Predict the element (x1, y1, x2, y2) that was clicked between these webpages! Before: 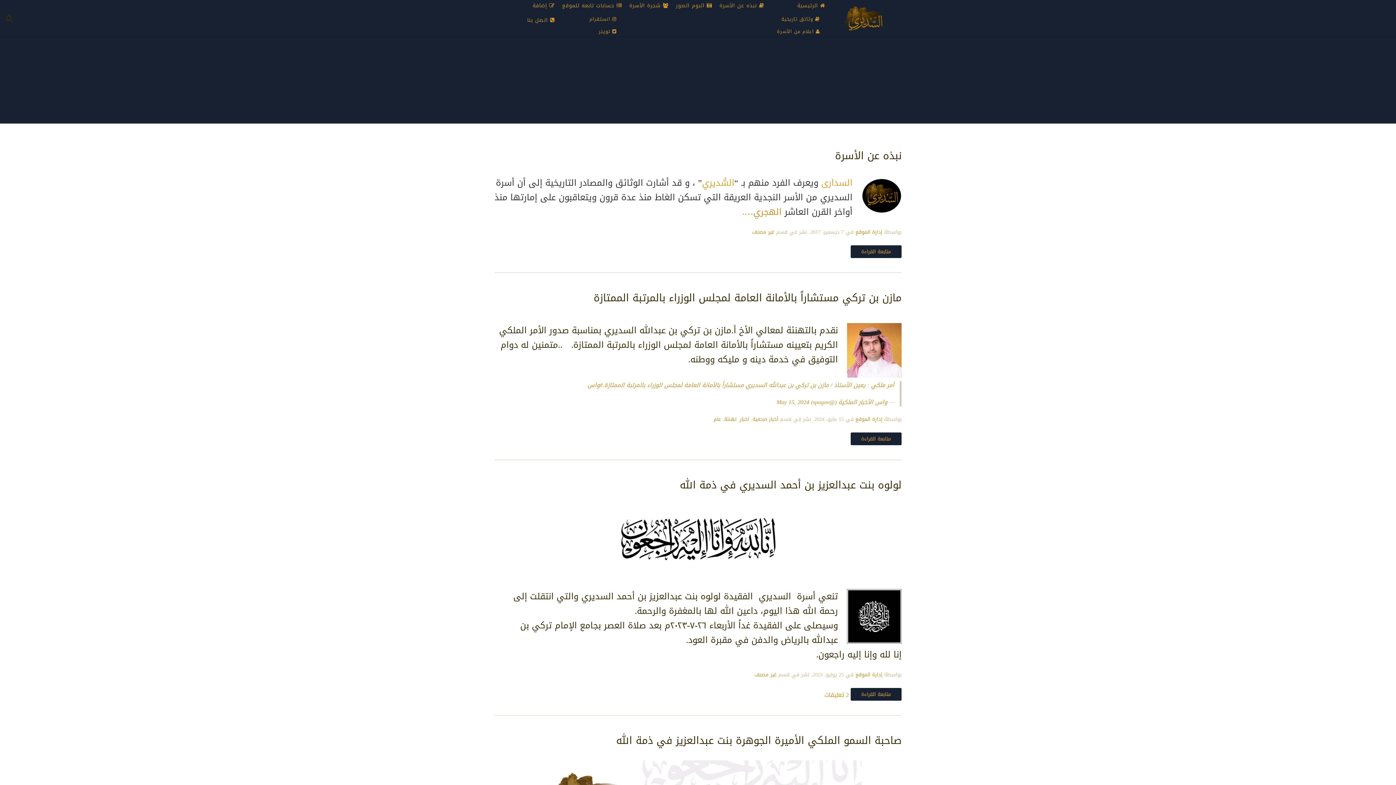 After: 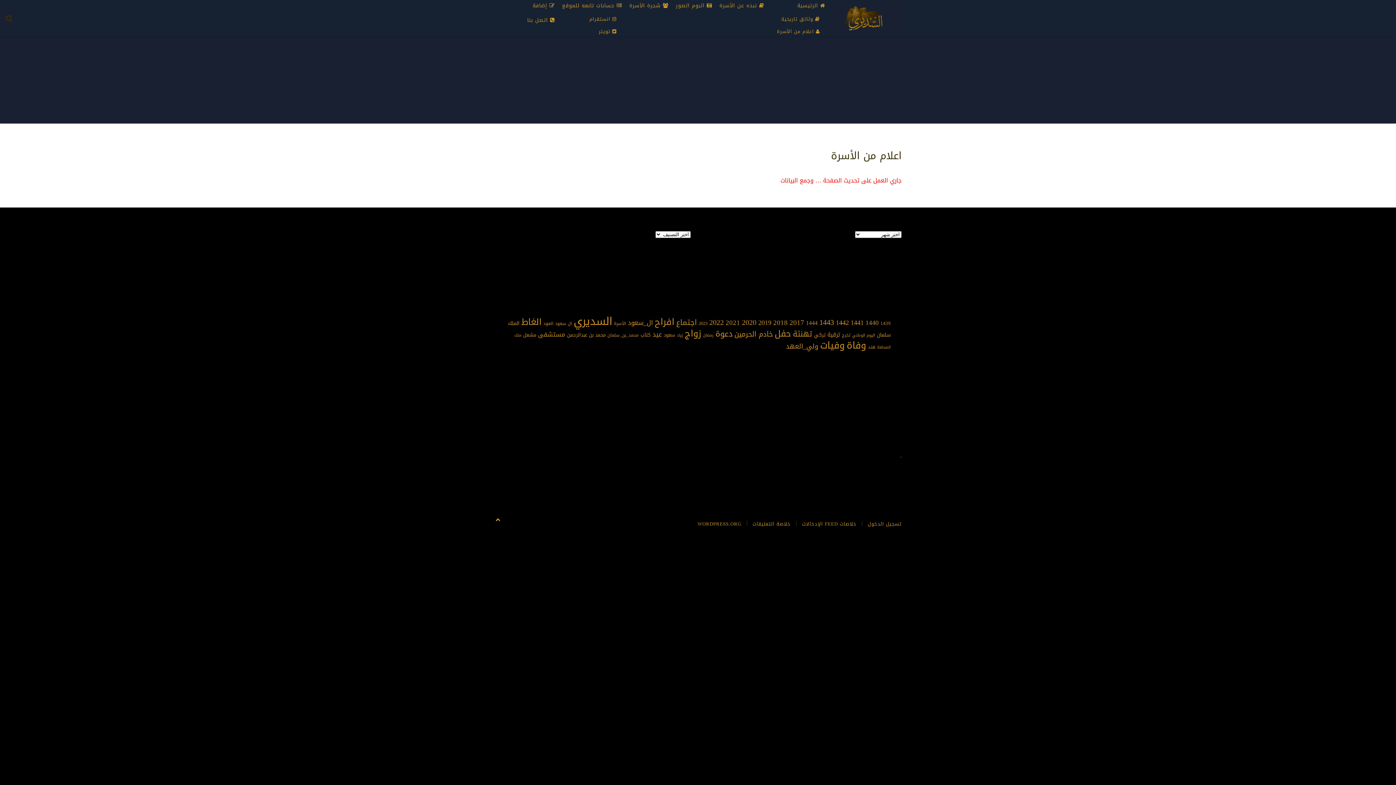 Action: label:  اعلام من الأسرة bbox: (768, 25, 829, 37)